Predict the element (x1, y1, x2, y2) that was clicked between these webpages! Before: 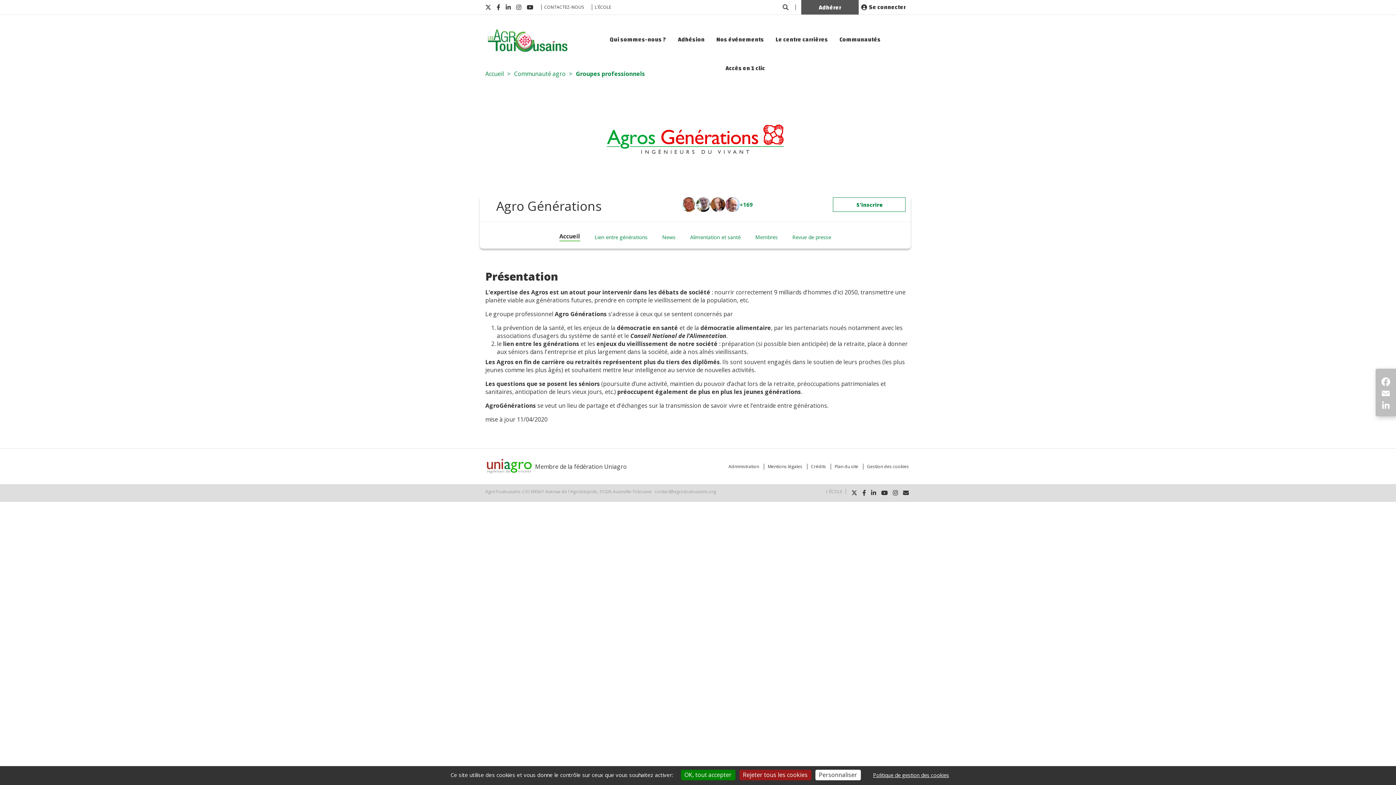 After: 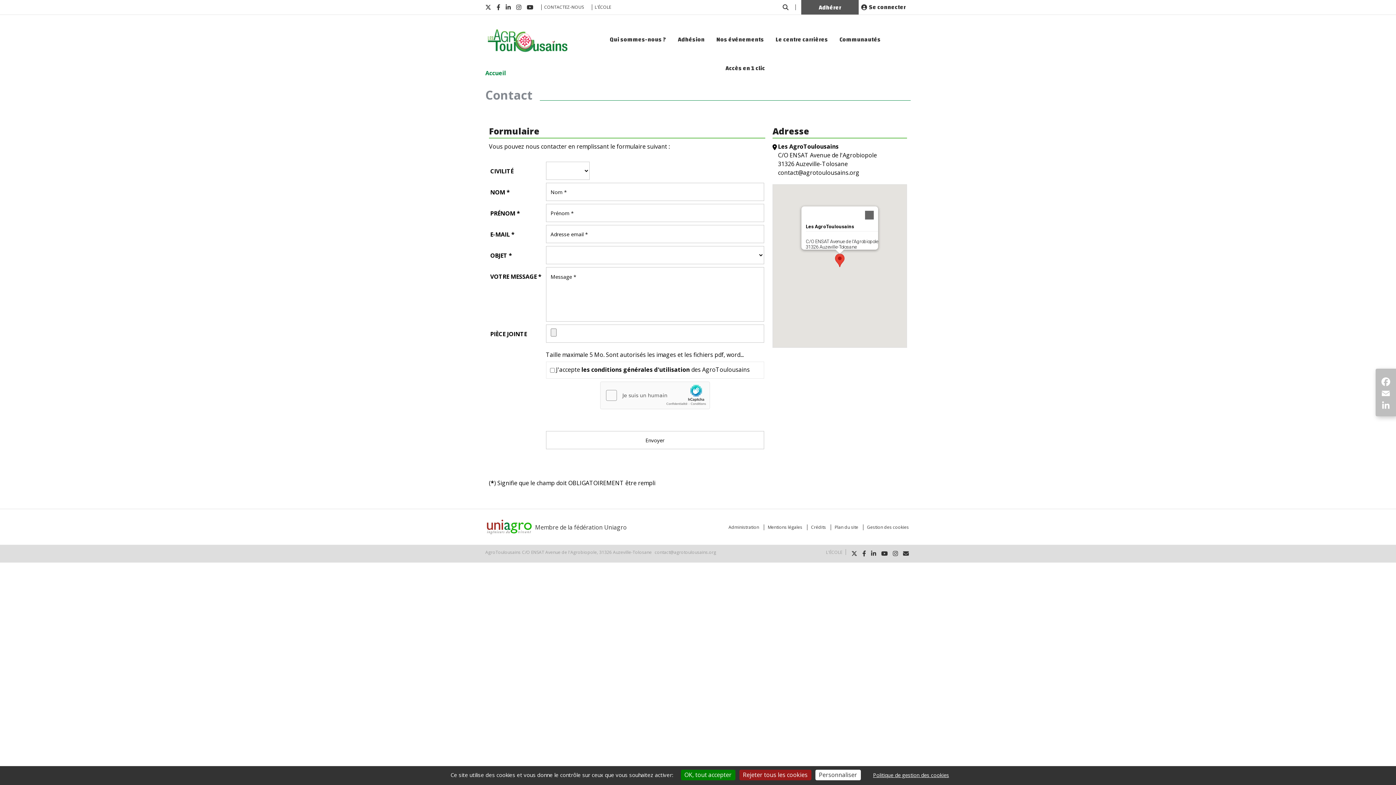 Action: bbox: (903, 489, 909, 497)